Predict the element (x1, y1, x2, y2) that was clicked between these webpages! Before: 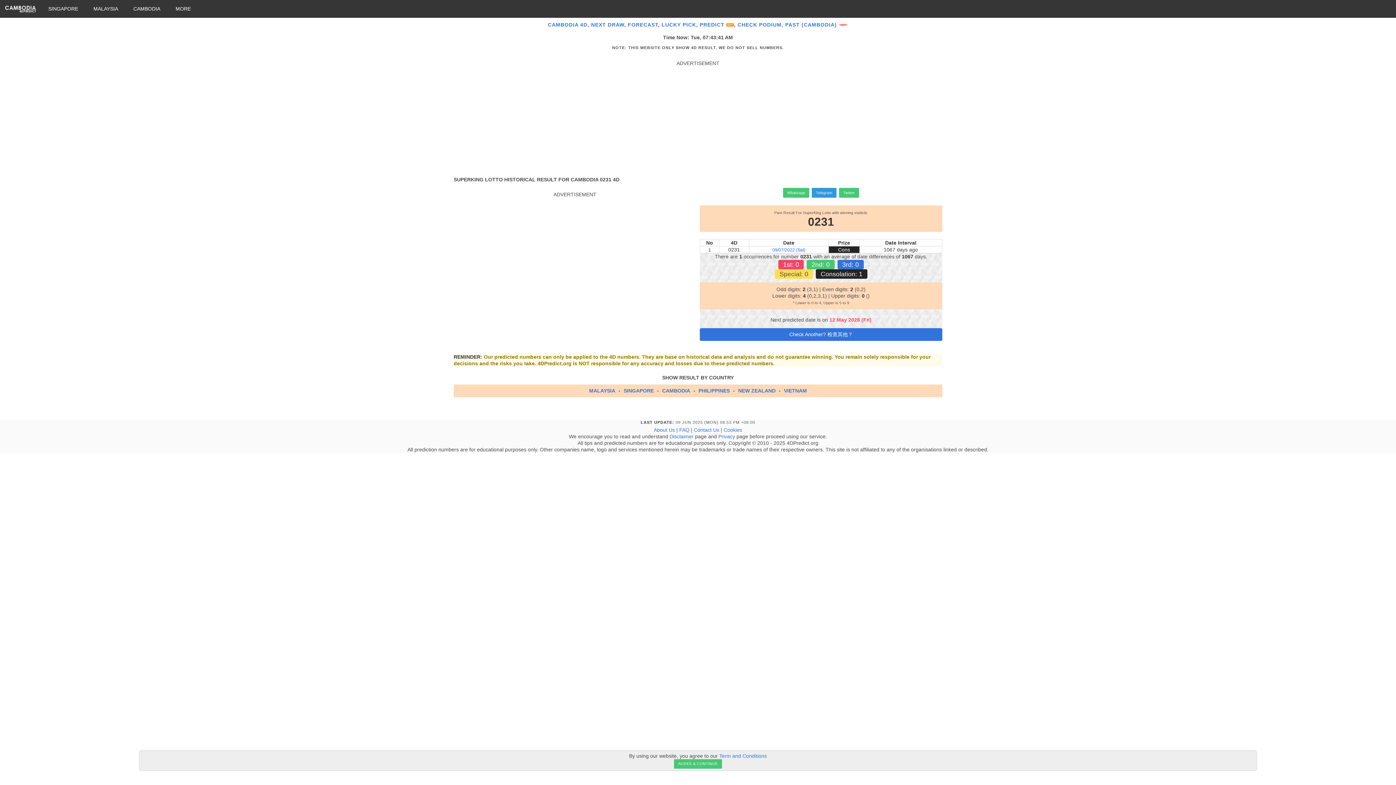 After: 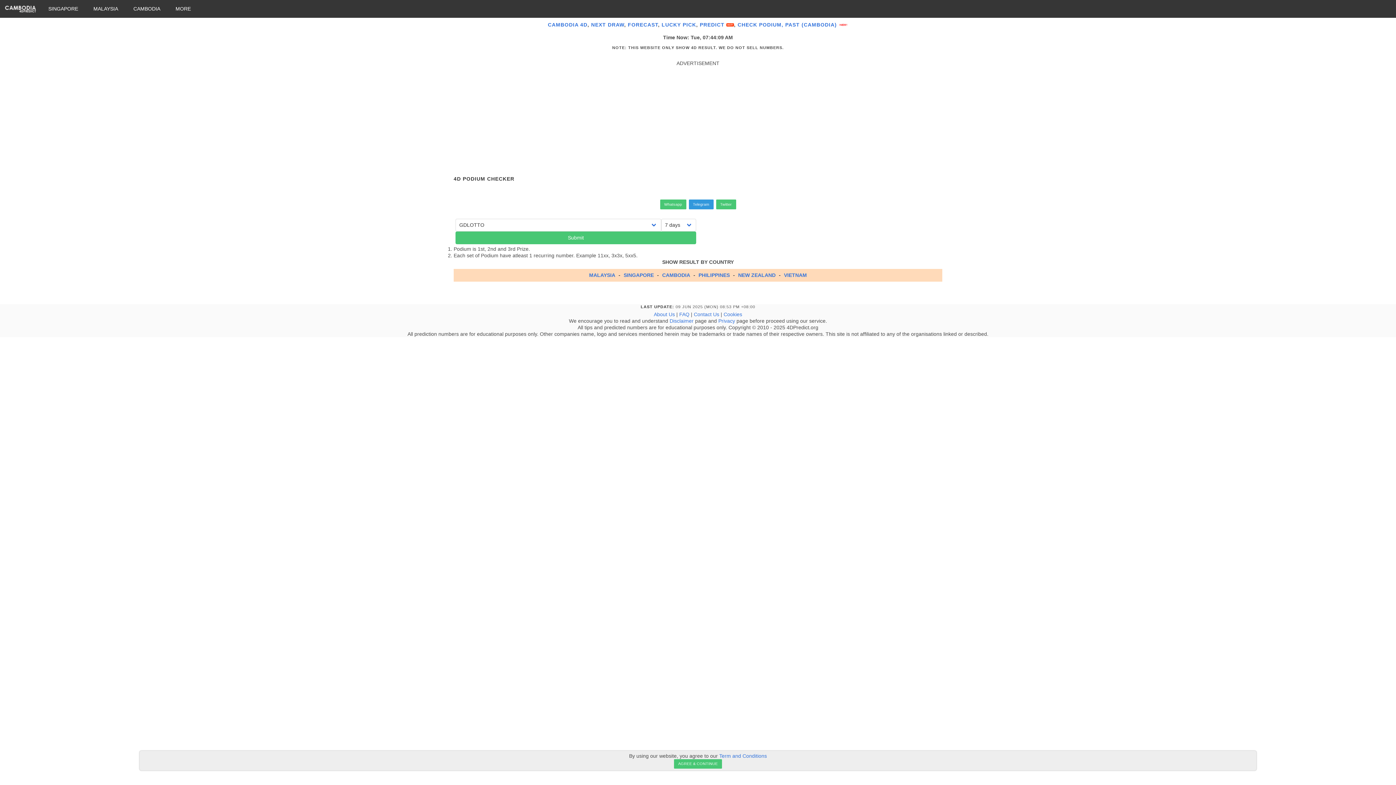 Action: label: CHECK PODIUM, bbox: (737, 21, 783, 27)